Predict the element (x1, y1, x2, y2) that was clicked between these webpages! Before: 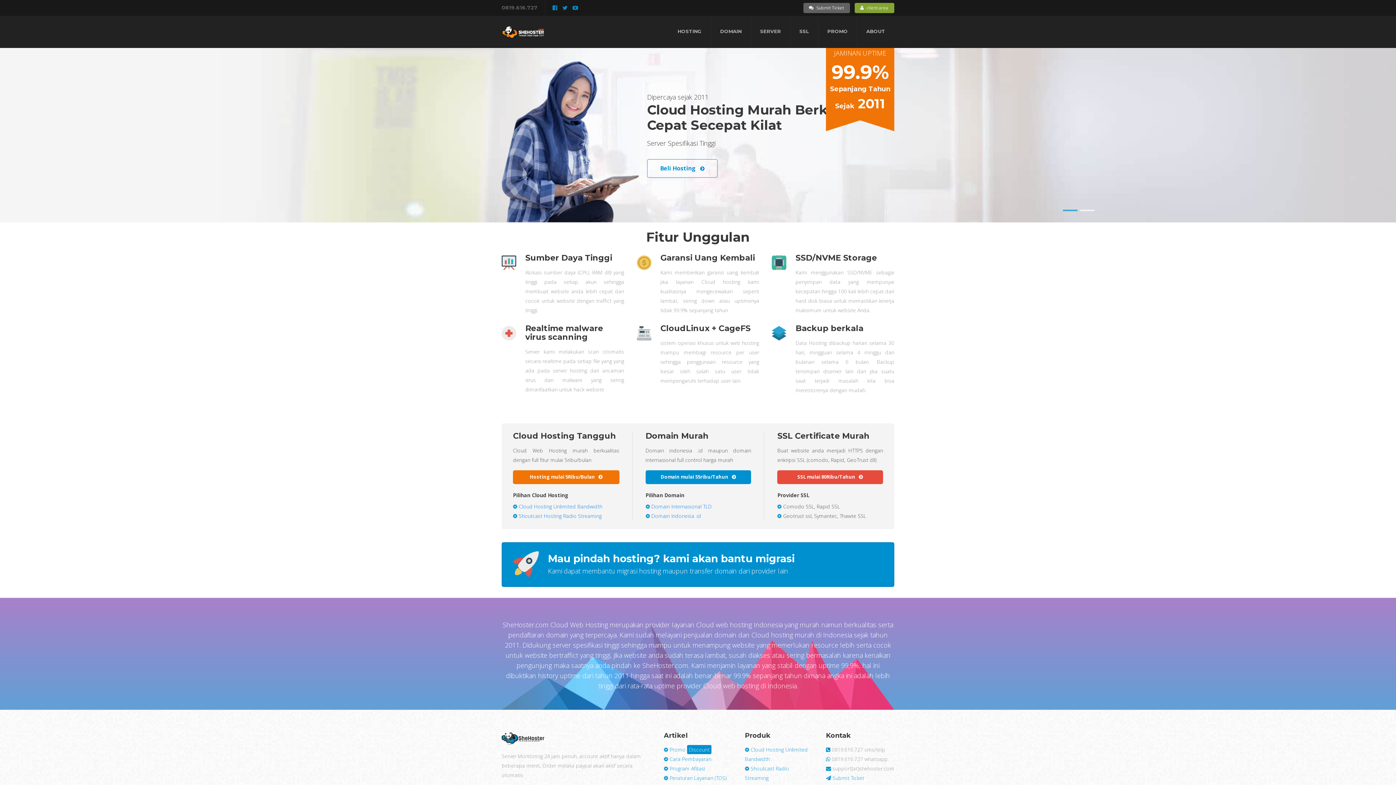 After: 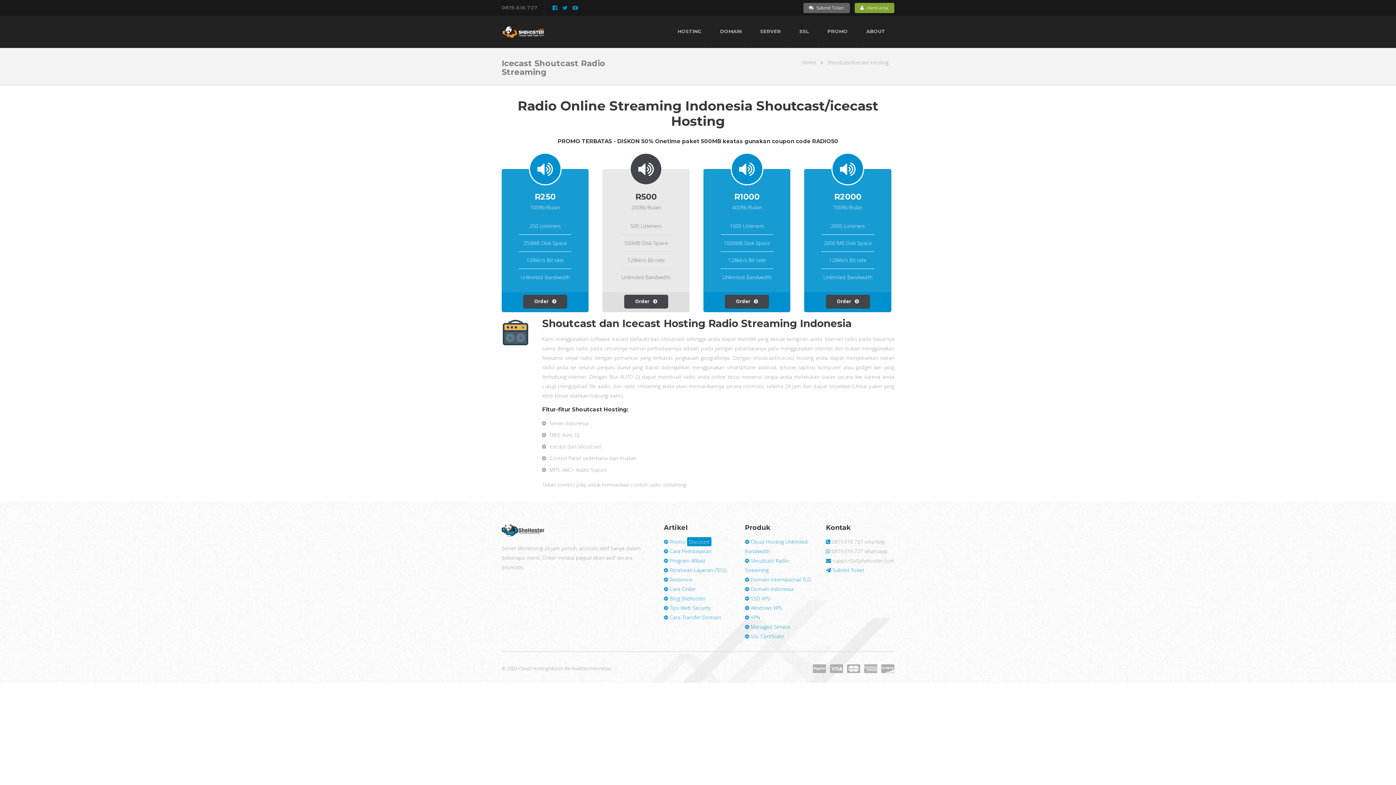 Action: label: Shoutcast Hosting Radio Streaming bbox: (518, 512, 601, 519)